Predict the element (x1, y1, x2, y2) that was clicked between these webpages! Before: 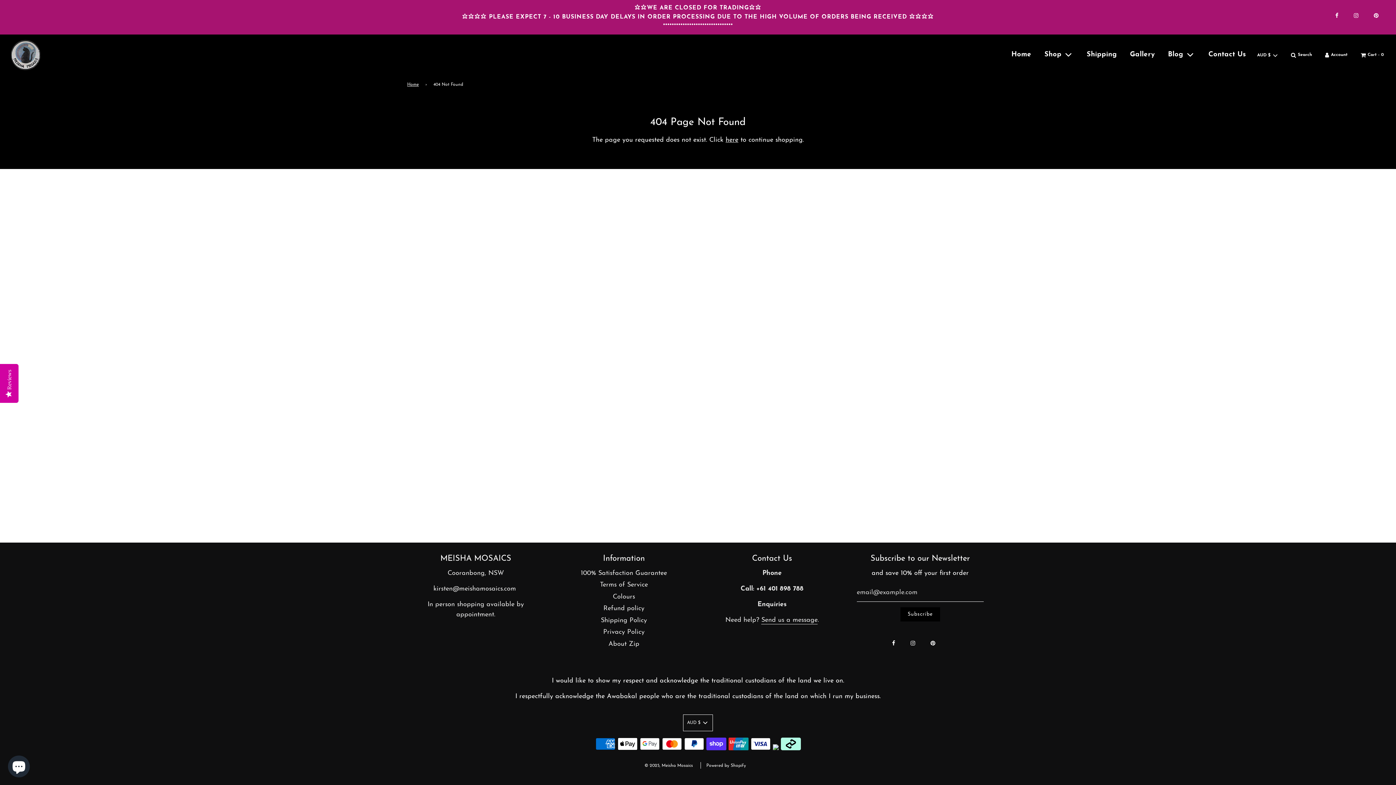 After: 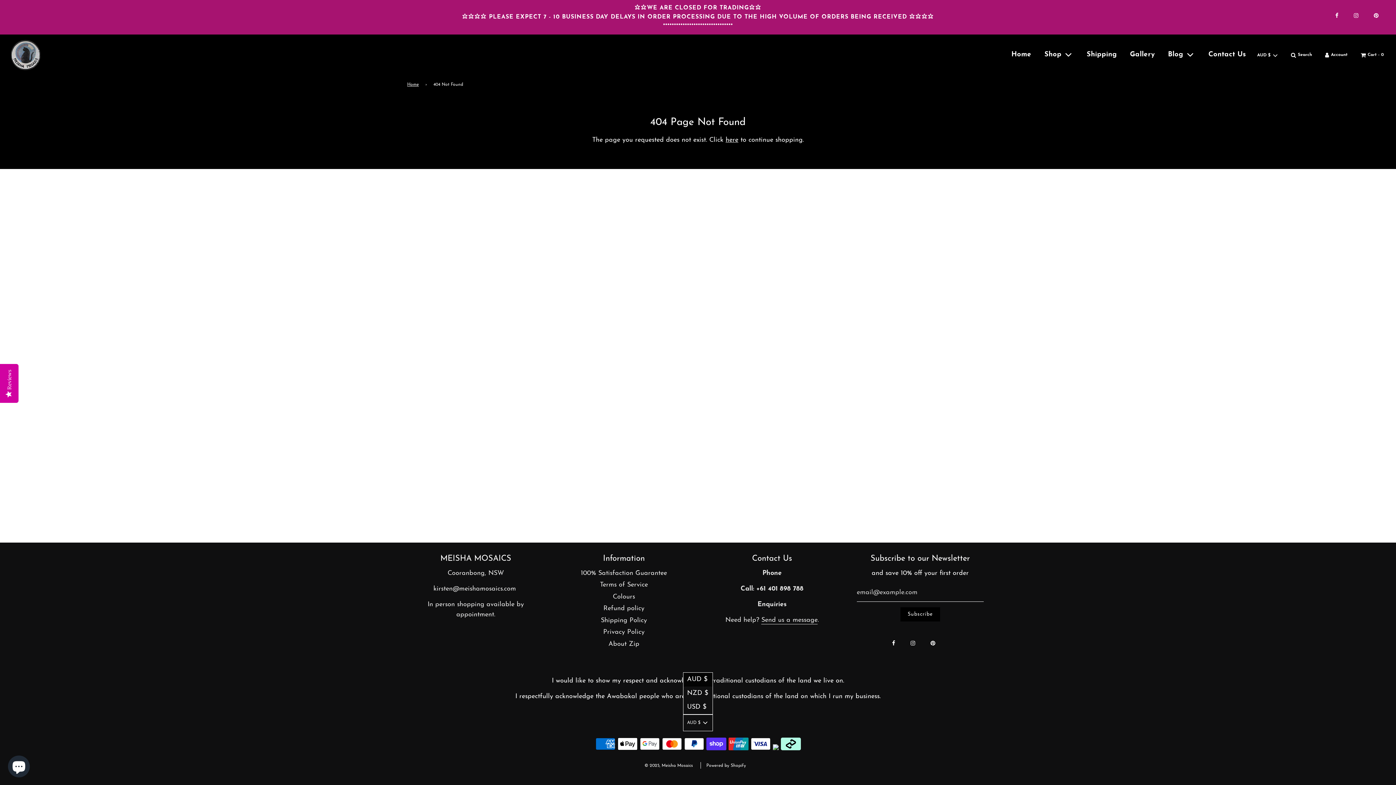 Action: bbox: (683, 714, 713, 731) label: AUD $